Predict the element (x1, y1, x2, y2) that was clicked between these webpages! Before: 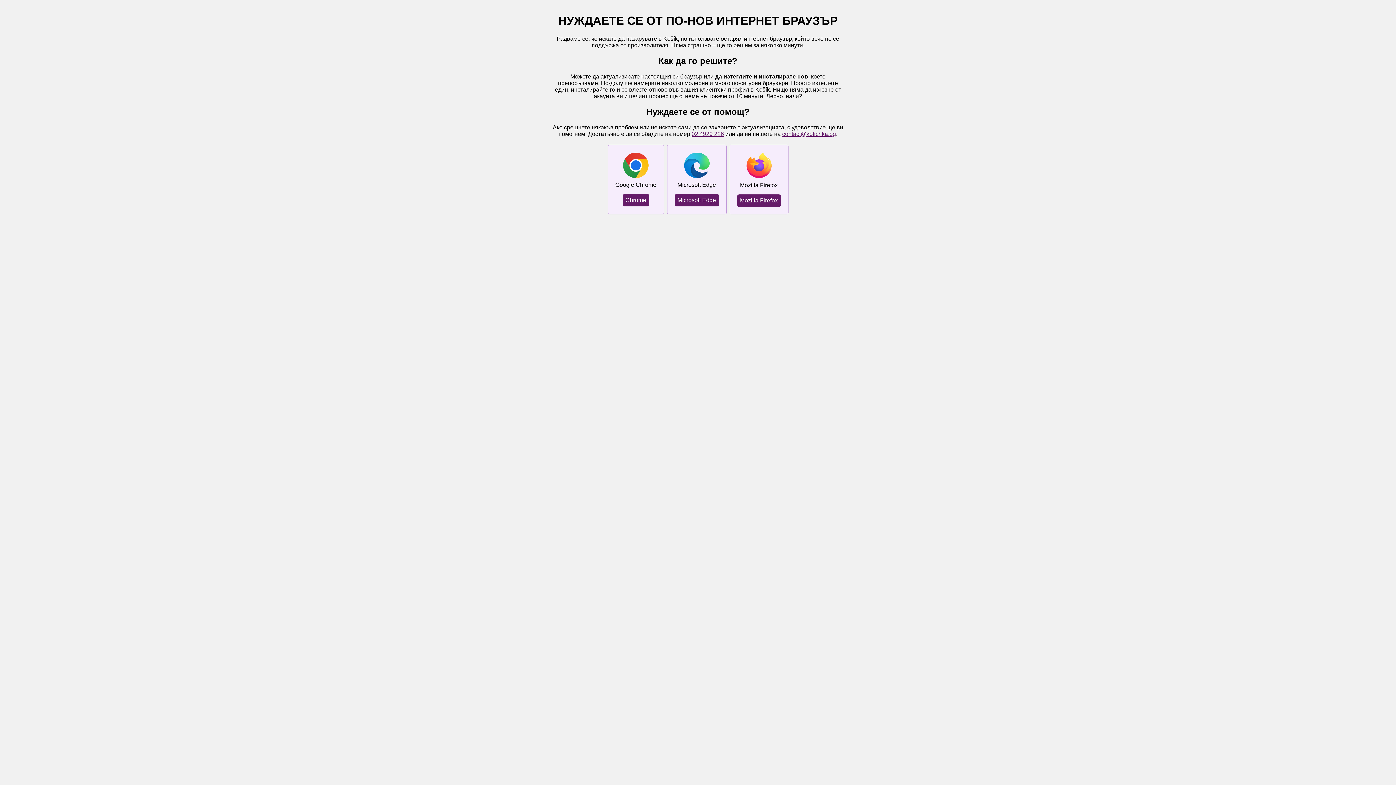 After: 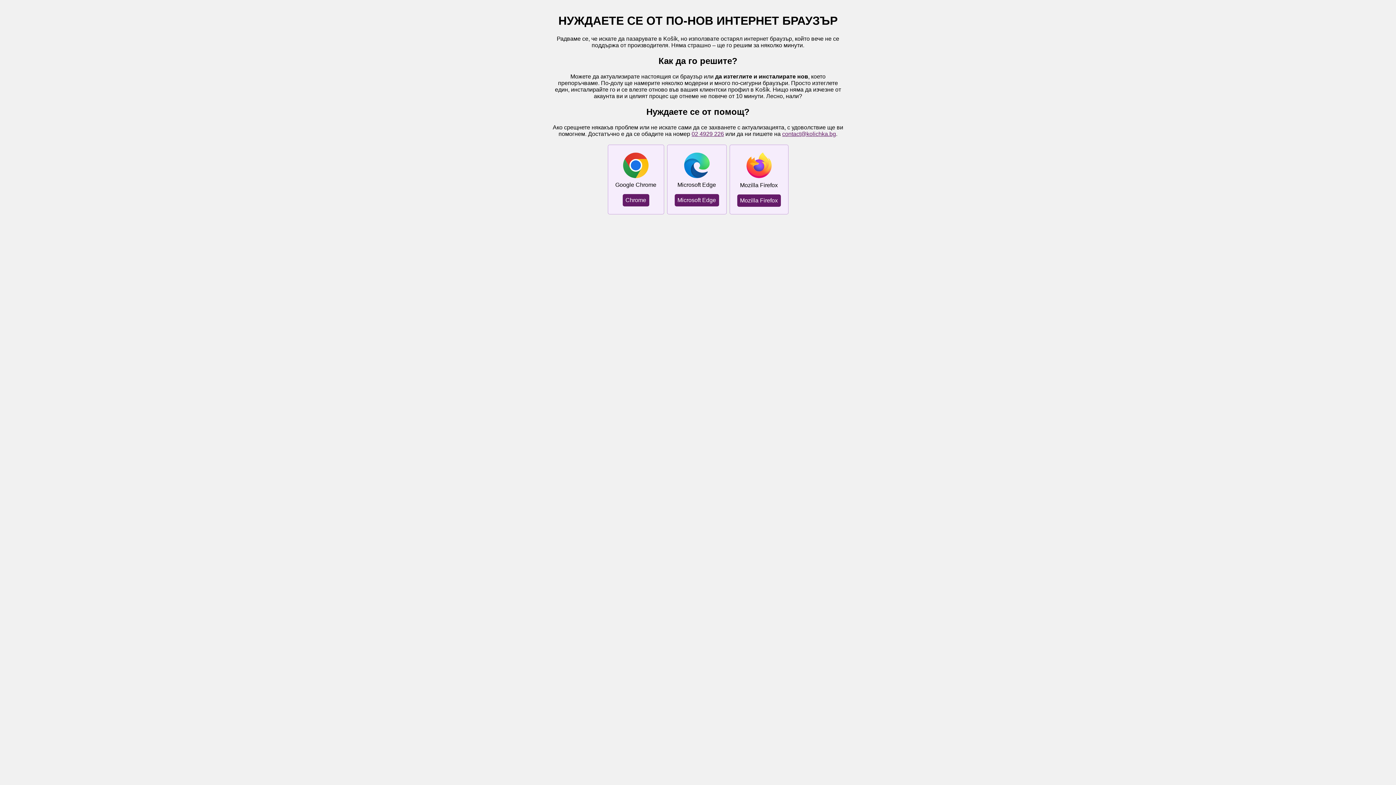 Action: bbox: (691, 130, 724, 136) label: 02 4929 226